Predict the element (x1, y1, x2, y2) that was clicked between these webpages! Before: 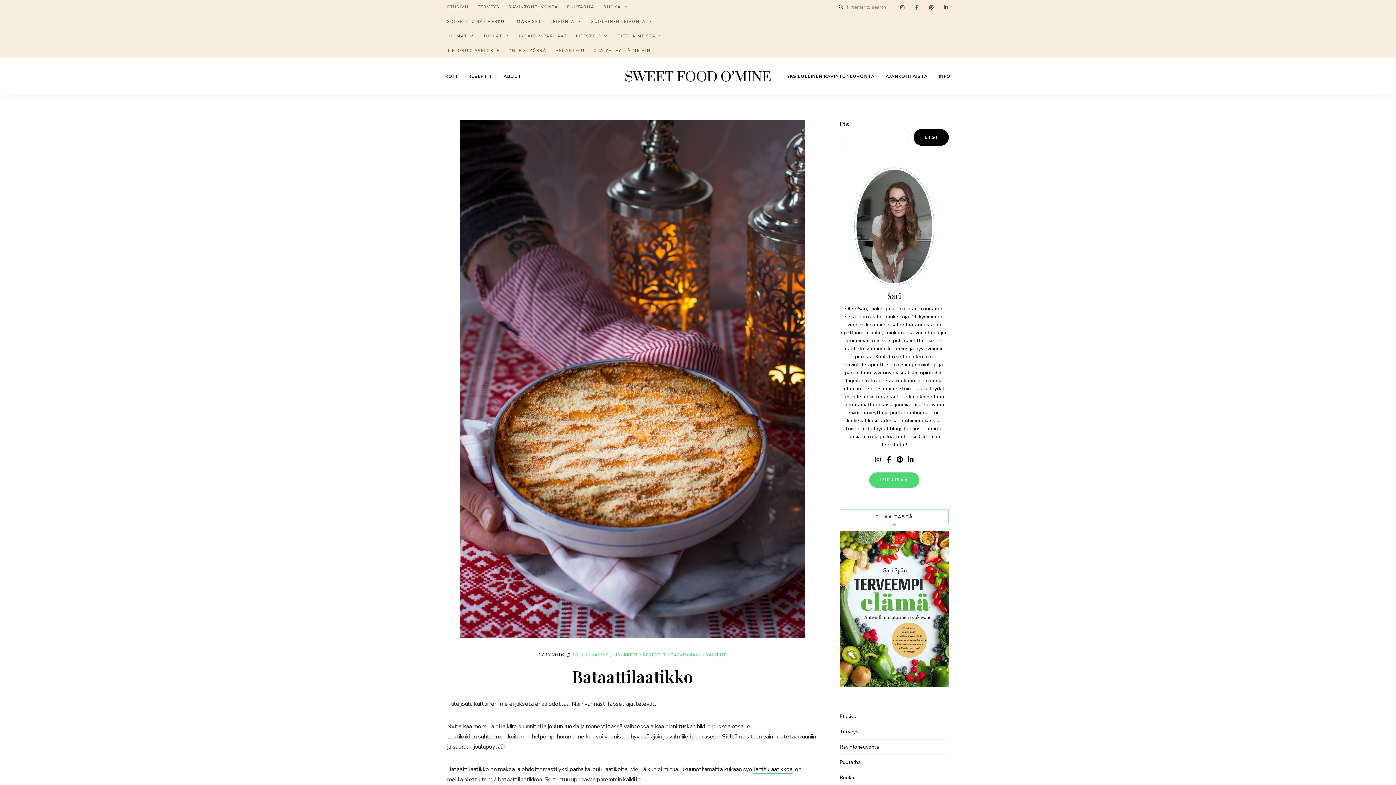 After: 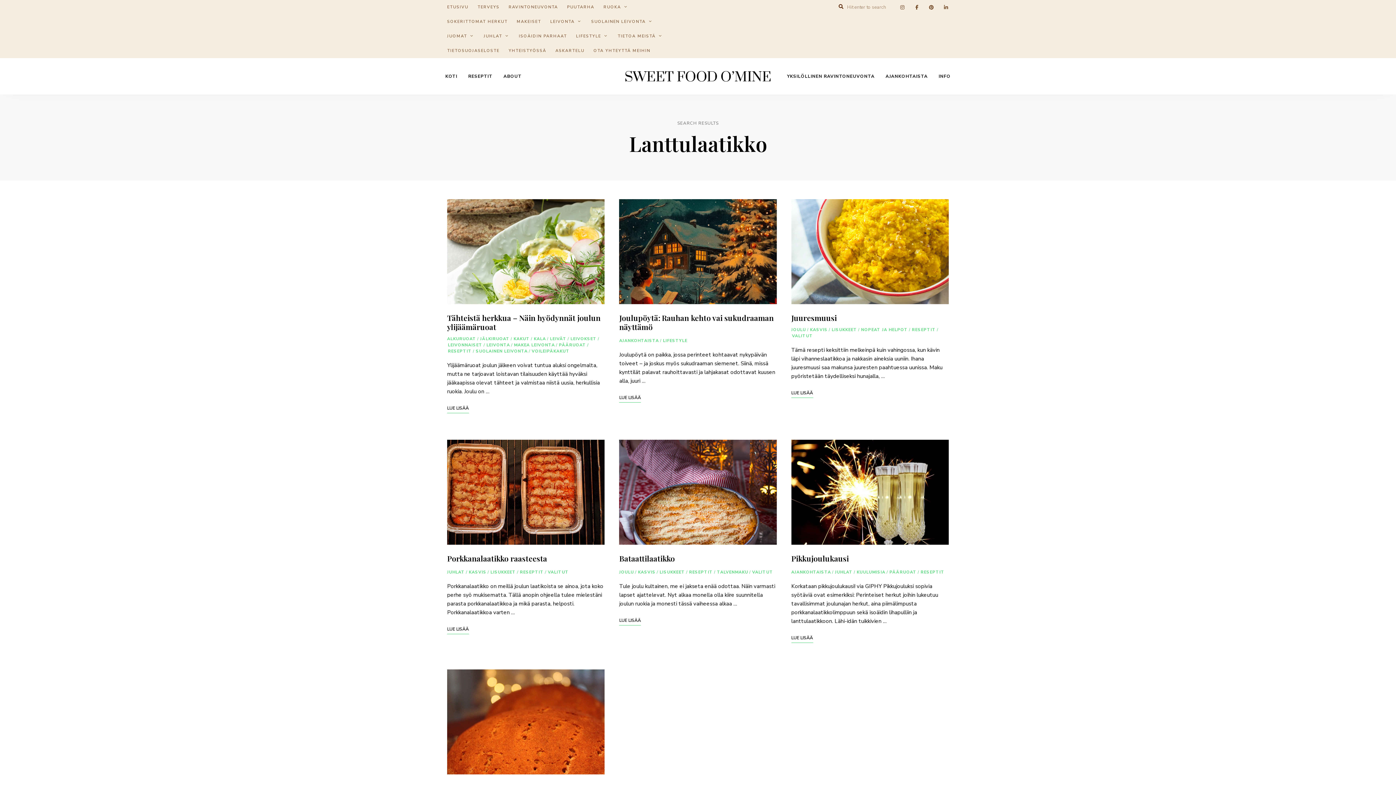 Action: bbox: (753, 765, 792, 773) label: lanttulaatikkoa